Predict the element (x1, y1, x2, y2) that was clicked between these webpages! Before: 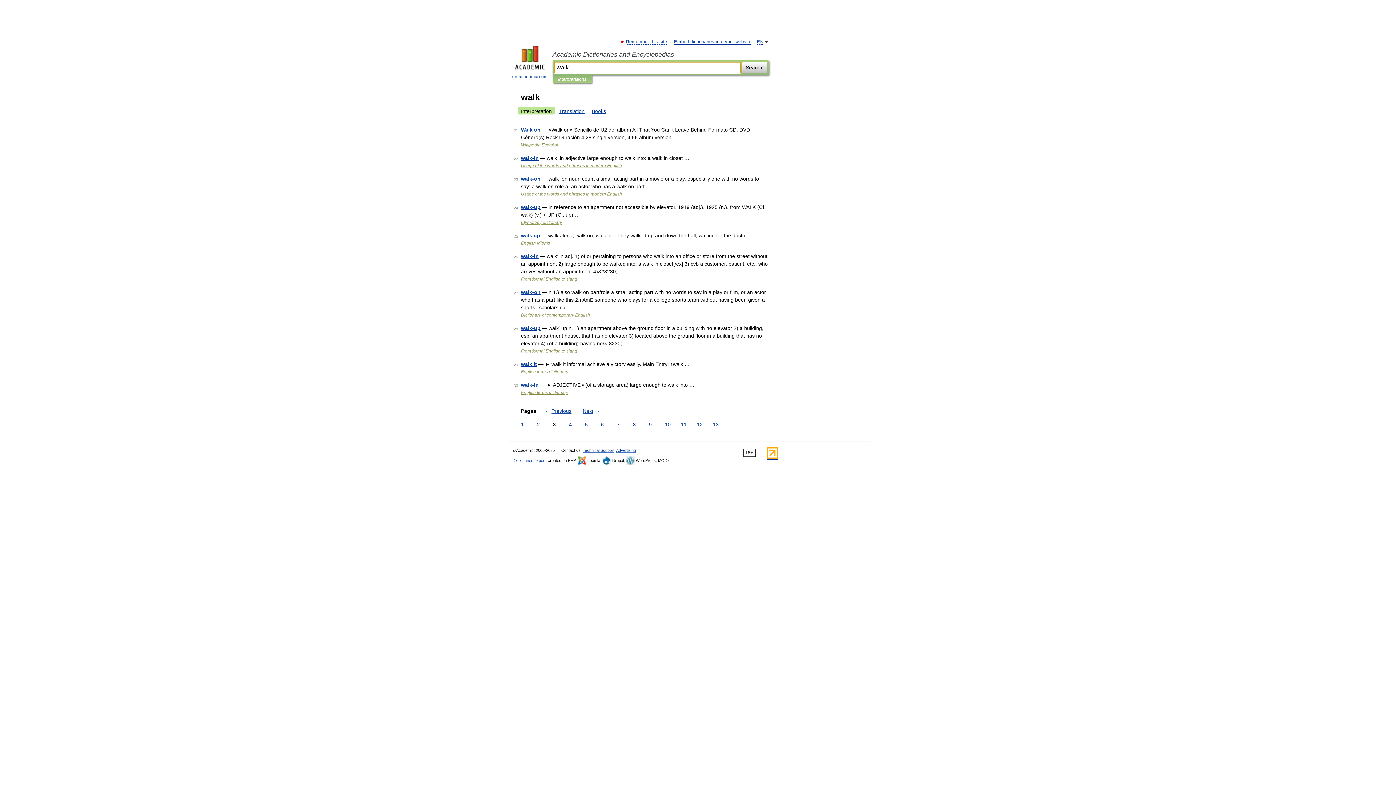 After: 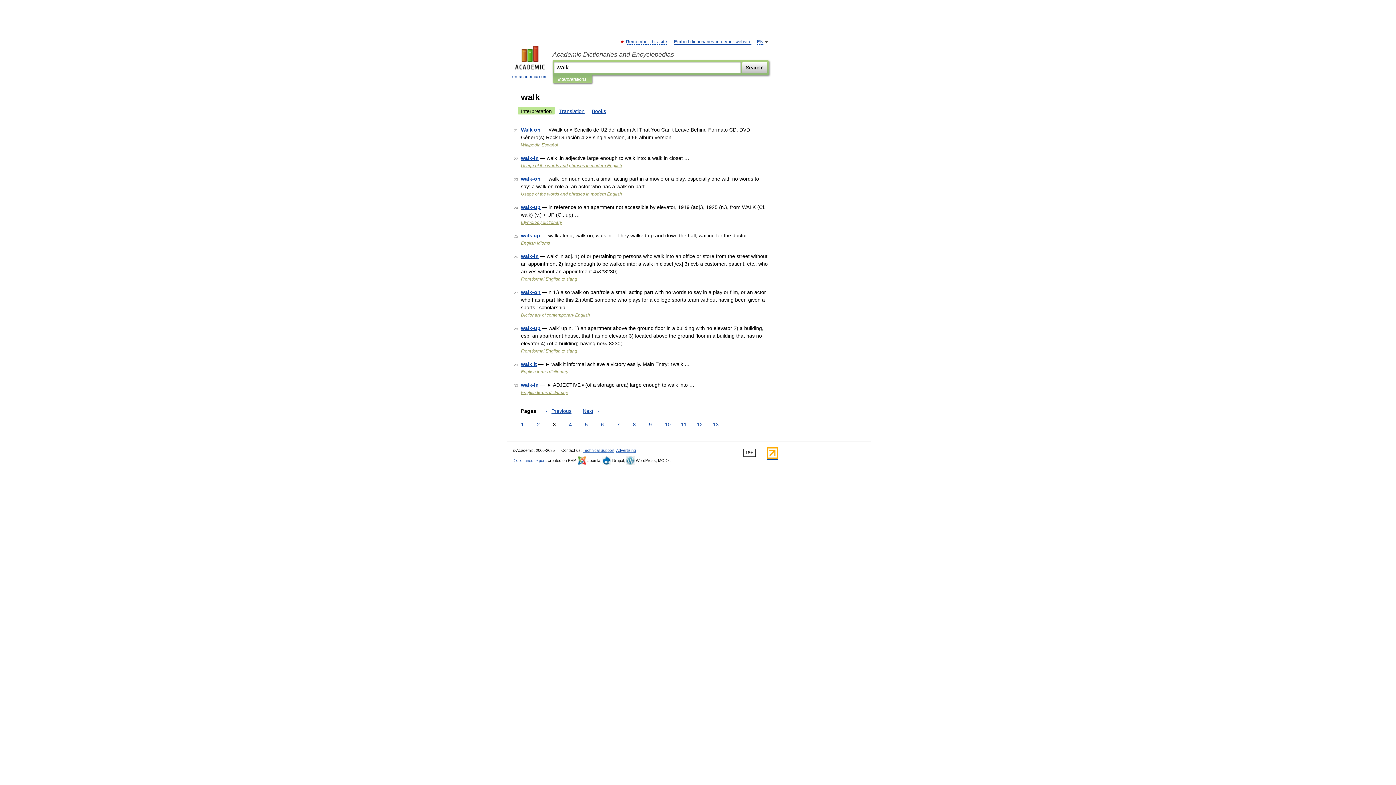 Action: bbox: (766, 455, 778, 460)